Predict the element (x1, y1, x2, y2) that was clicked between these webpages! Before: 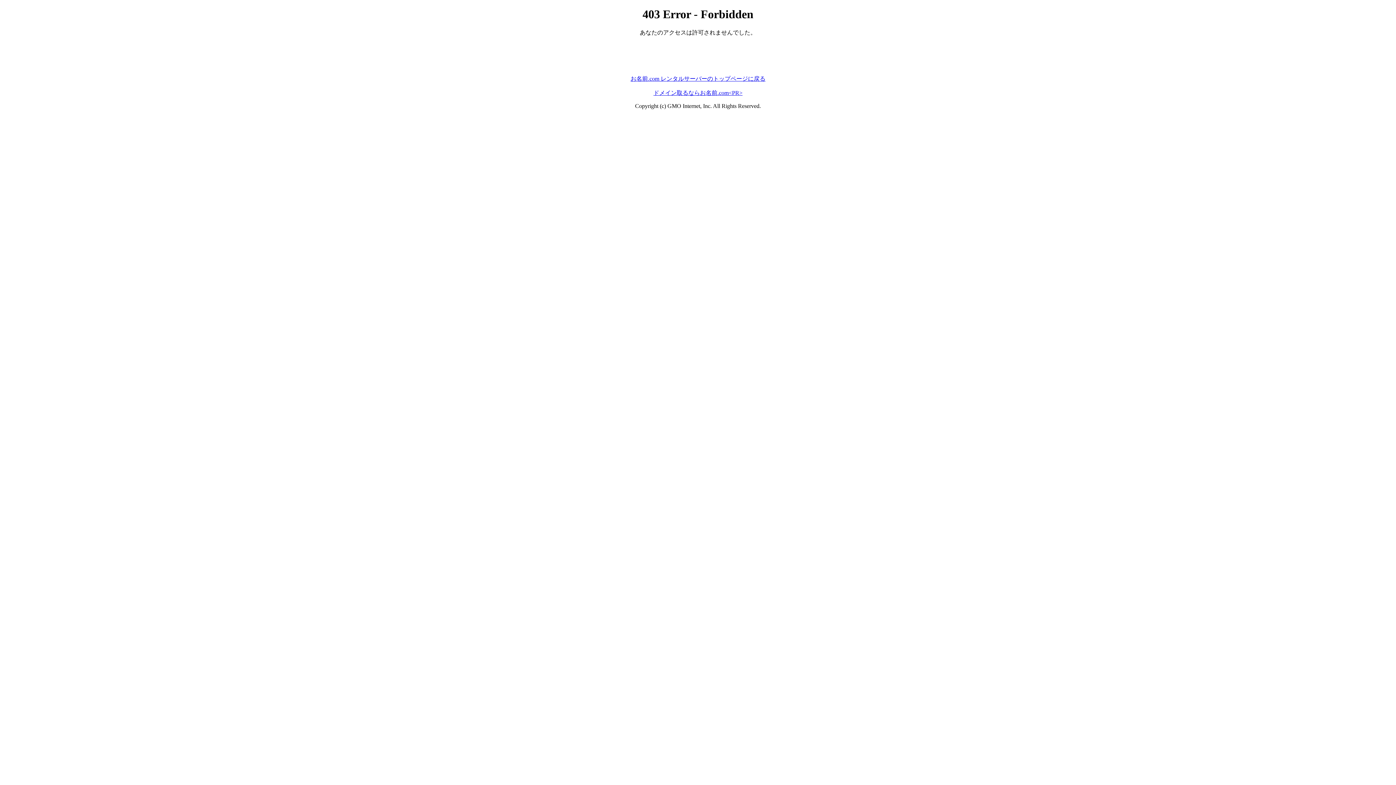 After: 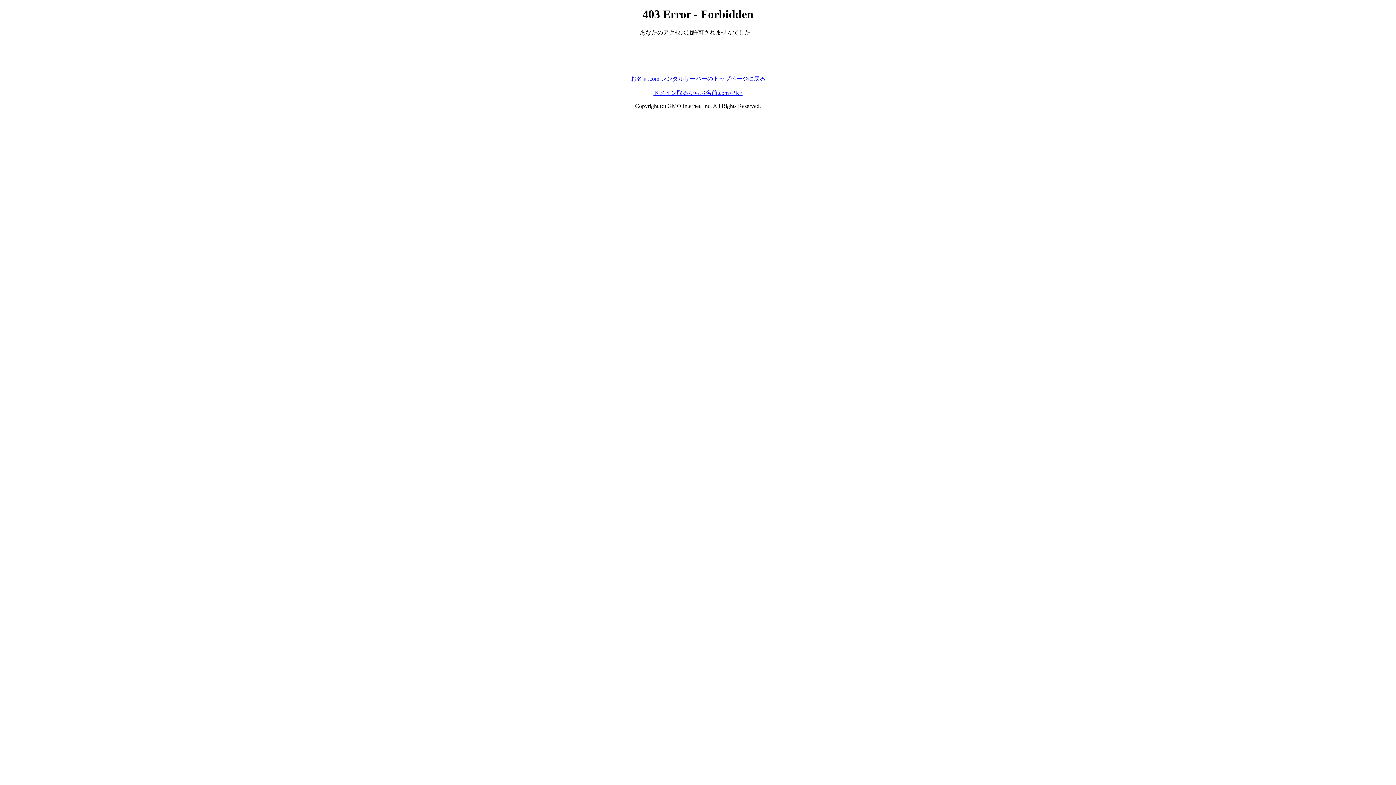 Action: label: ドメイン取るならお名前.com<PR> bbox: (653, 89, 742, 95)